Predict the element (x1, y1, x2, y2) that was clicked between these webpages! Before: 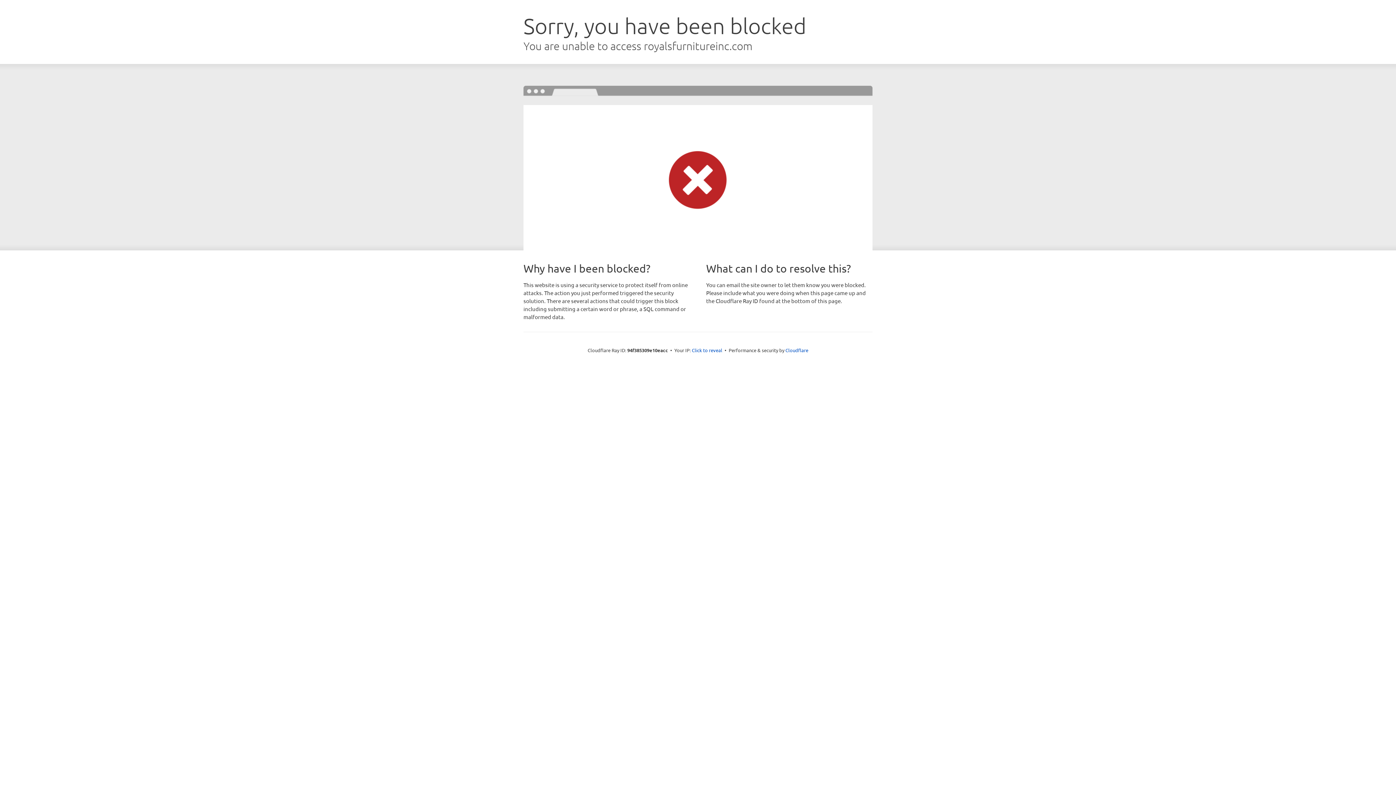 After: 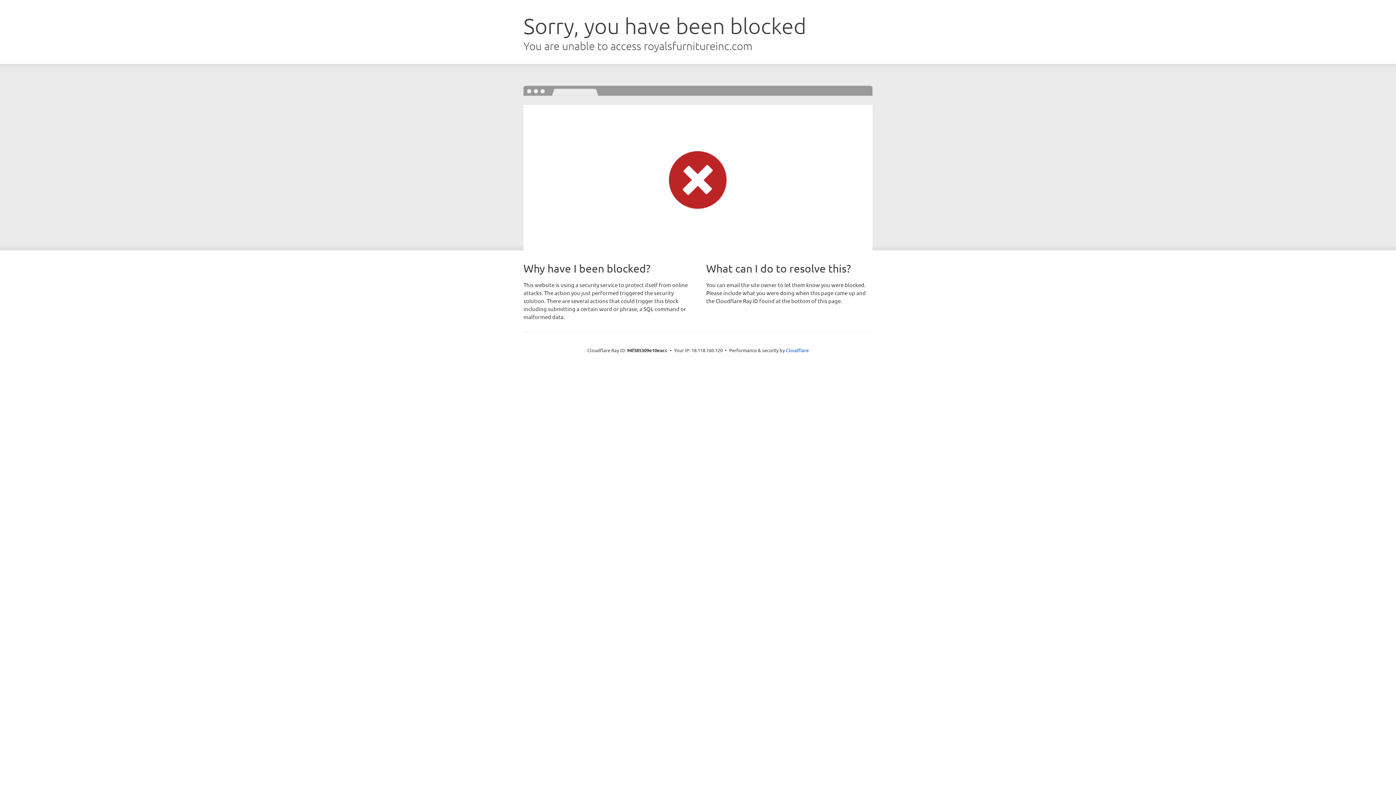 Action: bbox: (692, 346, 722, 353) label: Click to reveal